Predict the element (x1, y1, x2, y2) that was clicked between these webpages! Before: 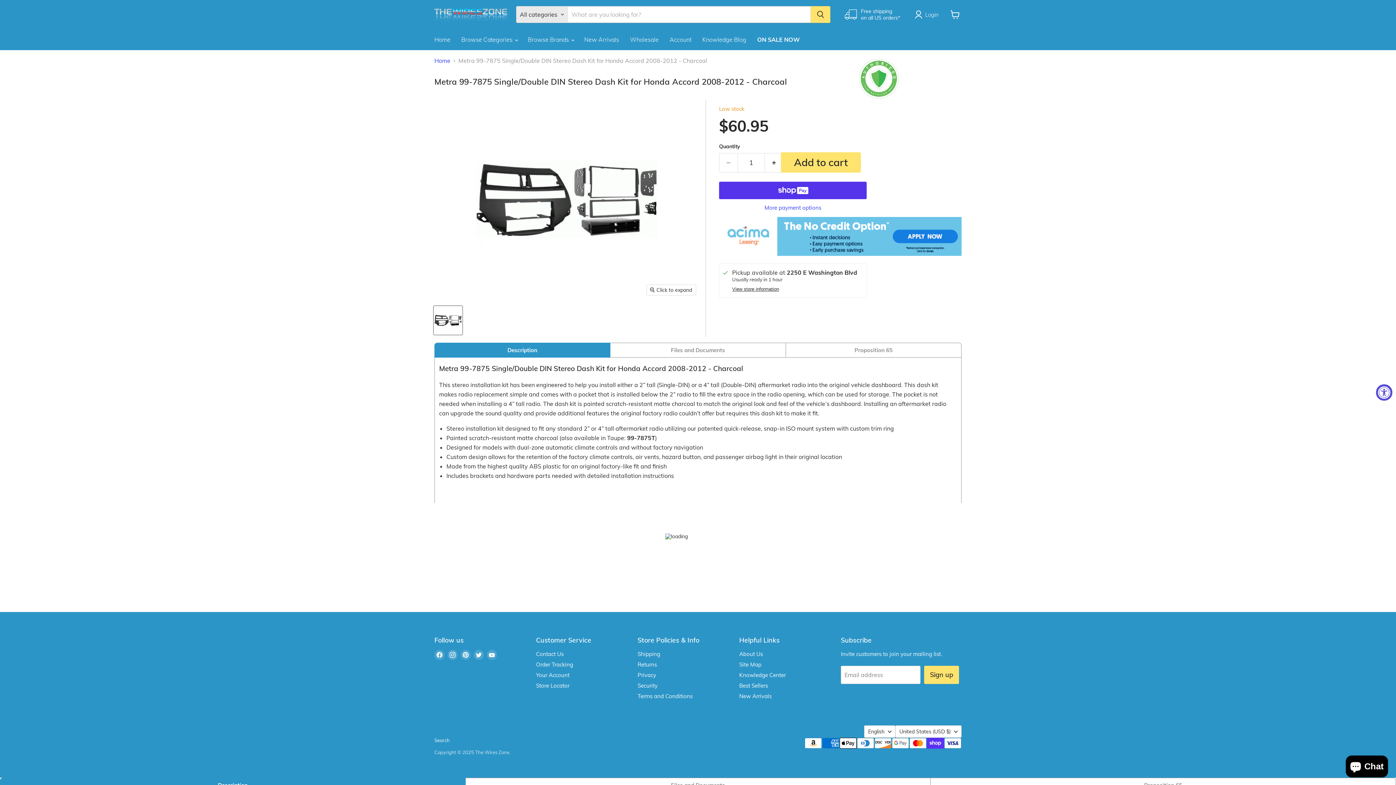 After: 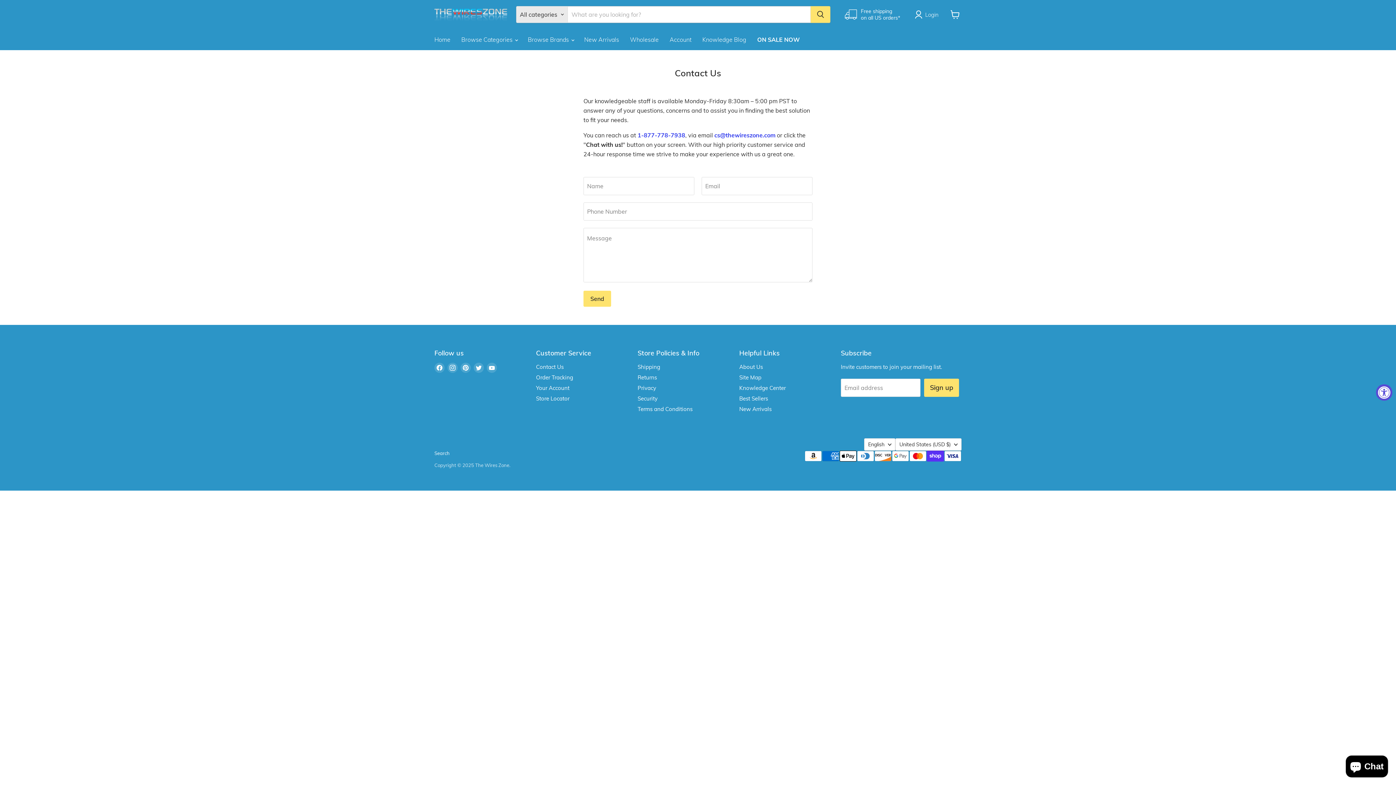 Action: bbox: (536, 650, 563, 657) label: Contact Us